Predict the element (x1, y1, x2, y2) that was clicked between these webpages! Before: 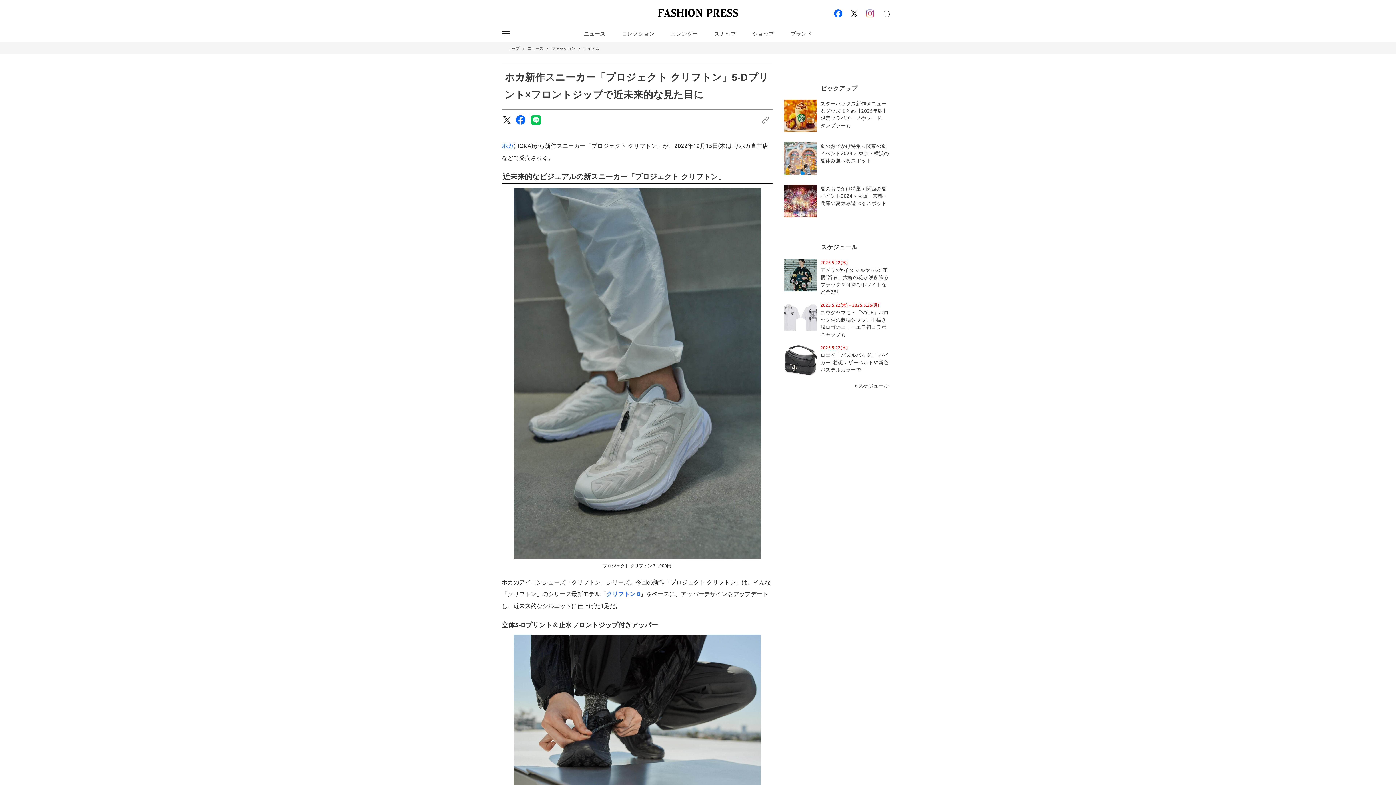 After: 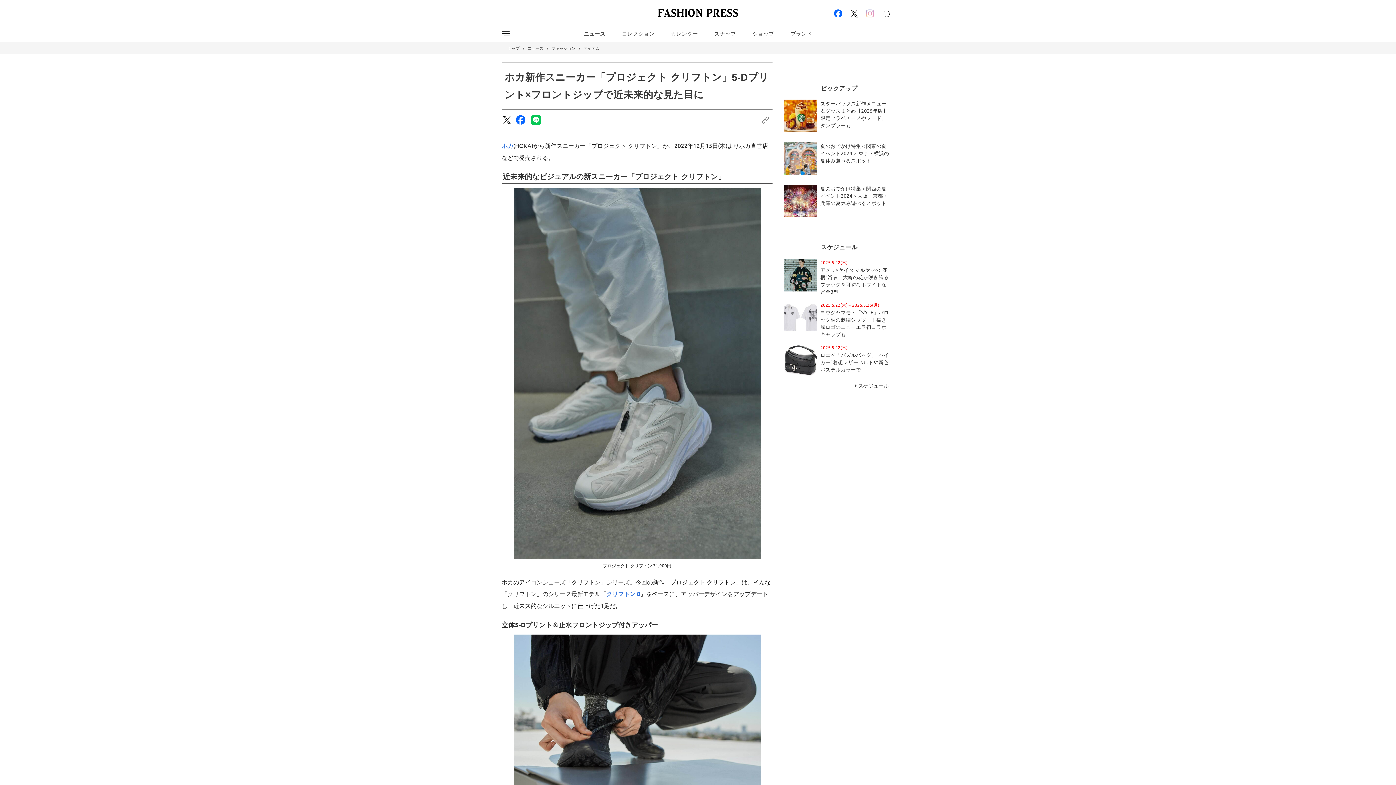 Action: bbox: (861, 12, 878, 20)